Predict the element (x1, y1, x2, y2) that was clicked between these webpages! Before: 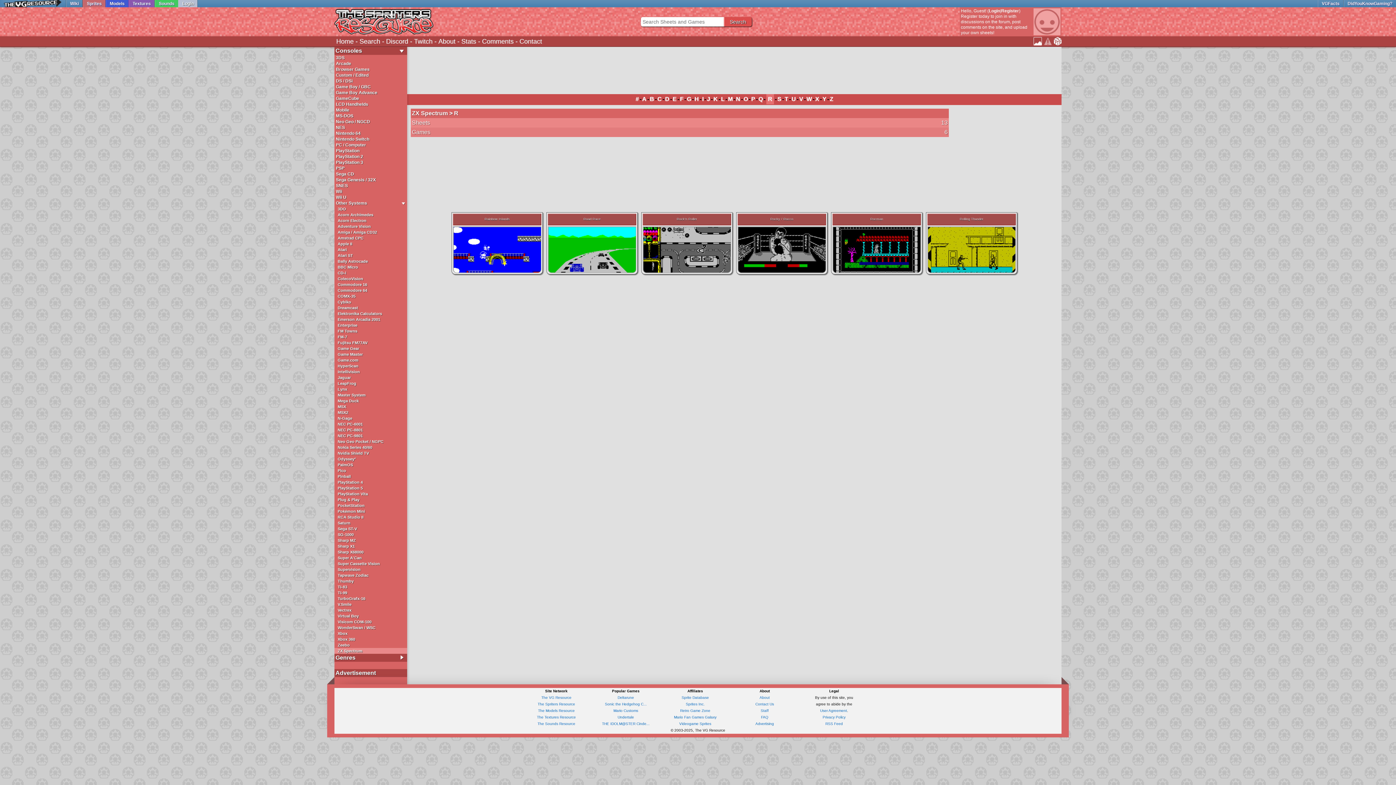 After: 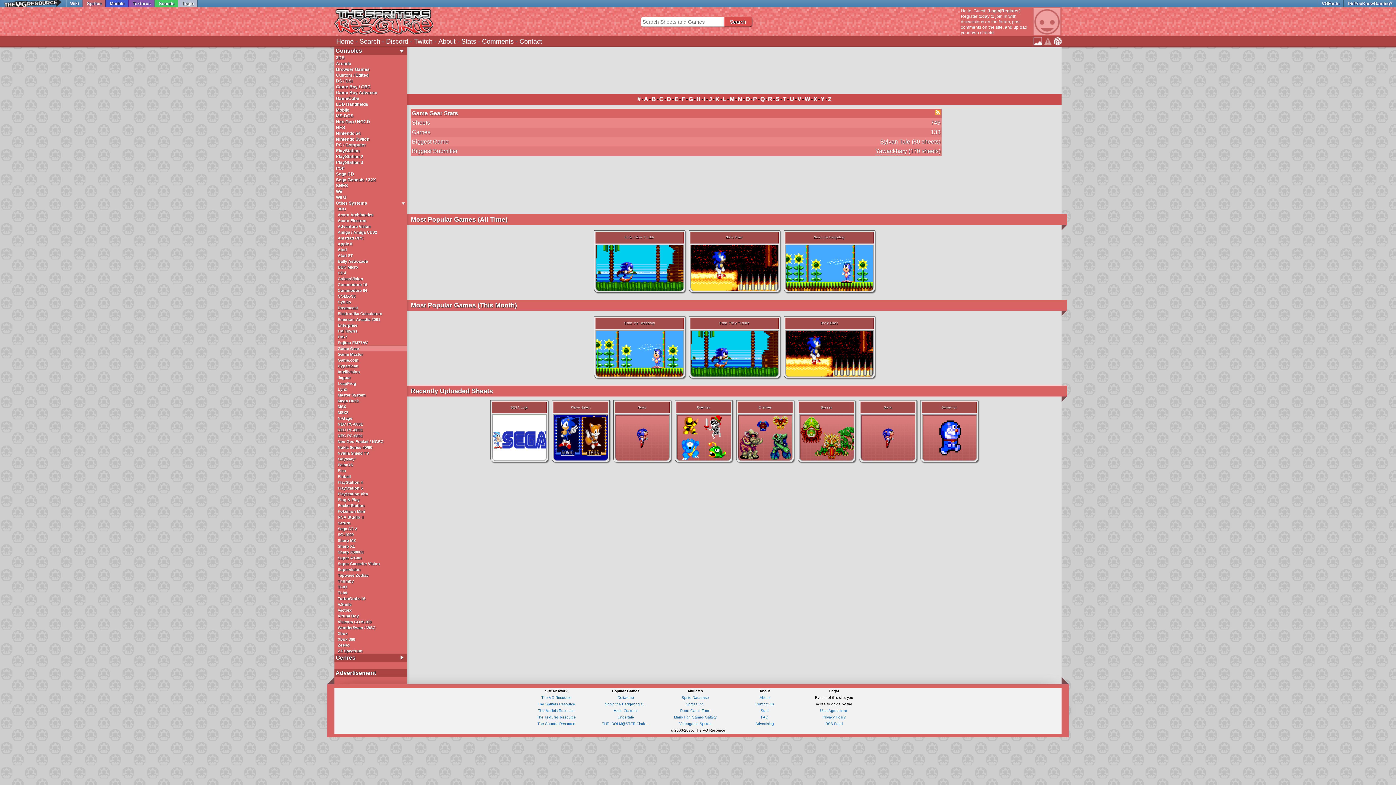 Action: bbox: (334, 345, 407, 351) label: Game Gear